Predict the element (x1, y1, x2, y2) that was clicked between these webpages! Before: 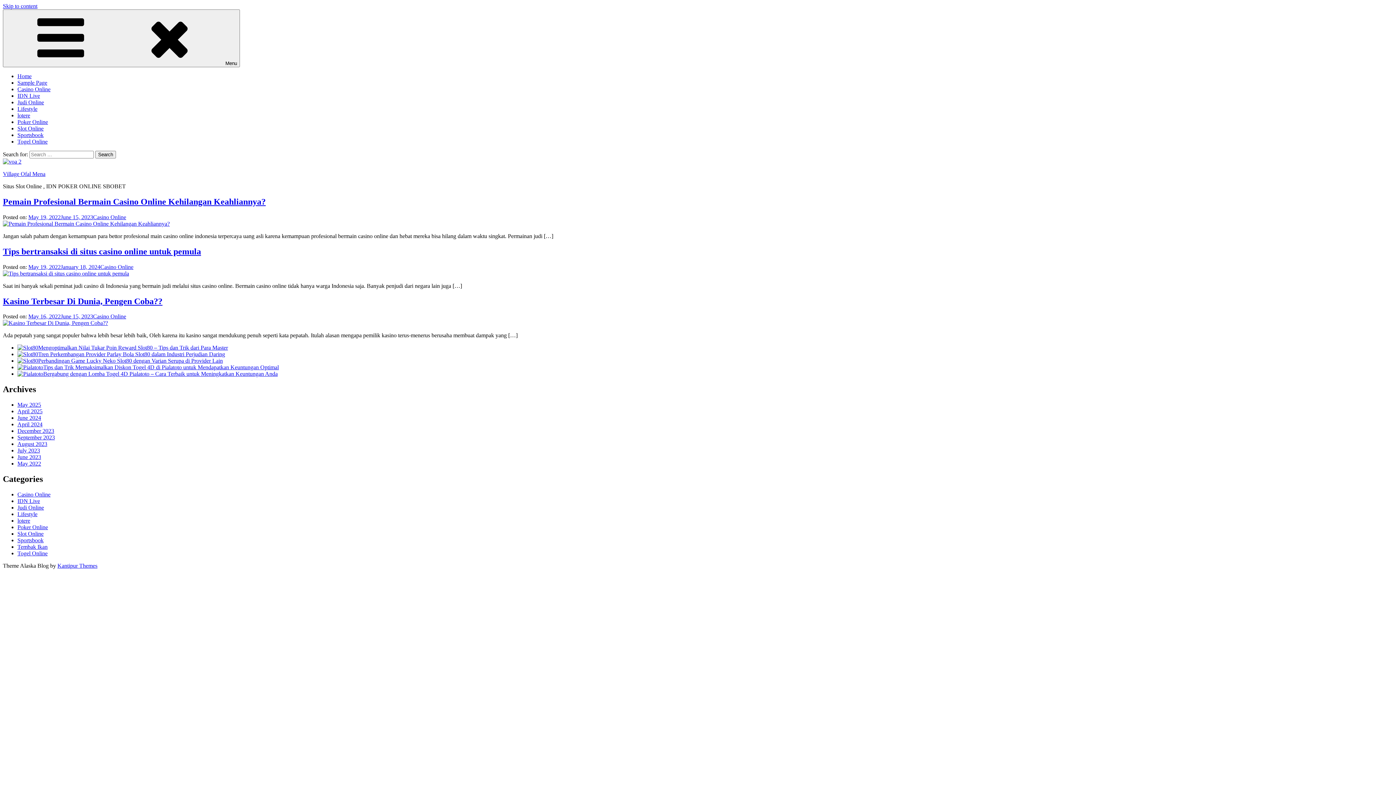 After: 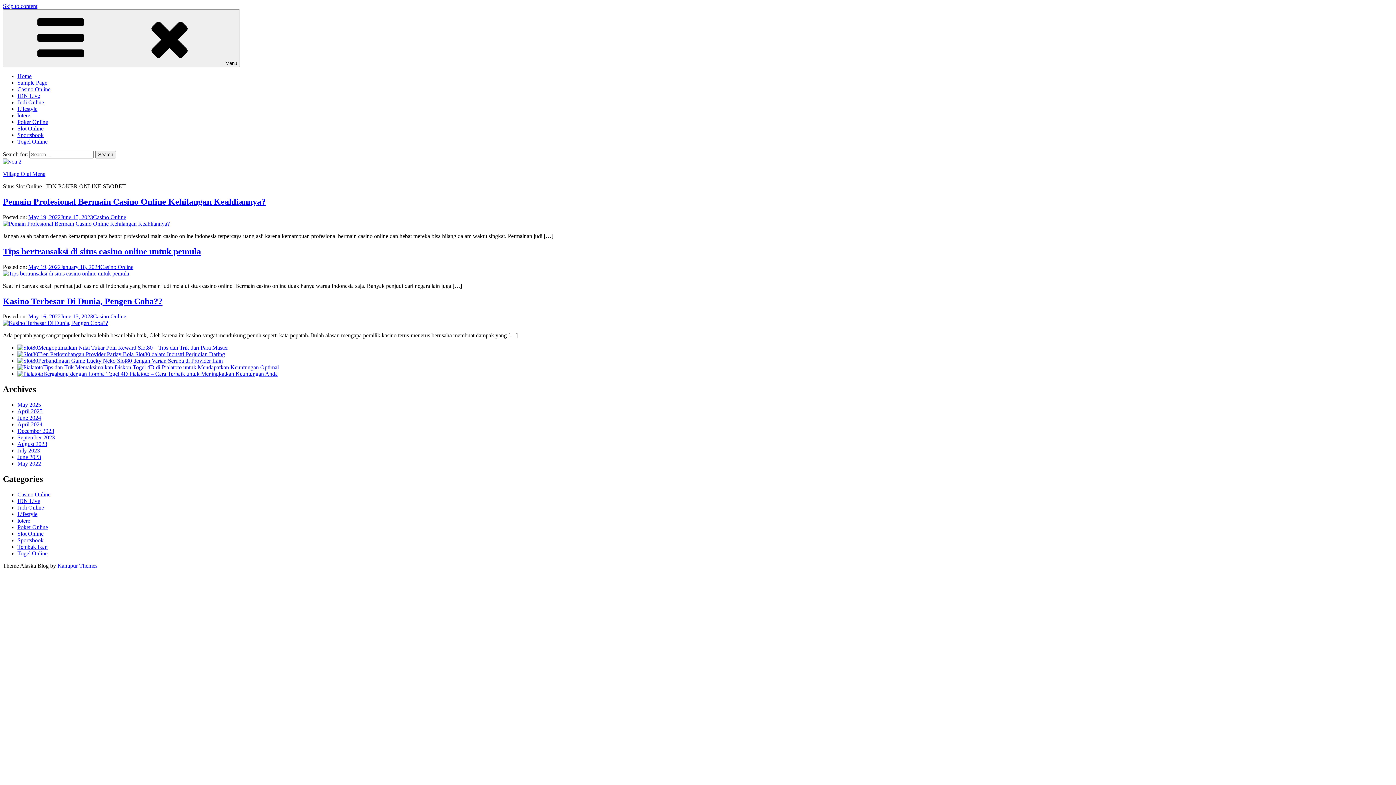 Action: label: Kantipur Themes bbox: (57, 562, 97, 569)